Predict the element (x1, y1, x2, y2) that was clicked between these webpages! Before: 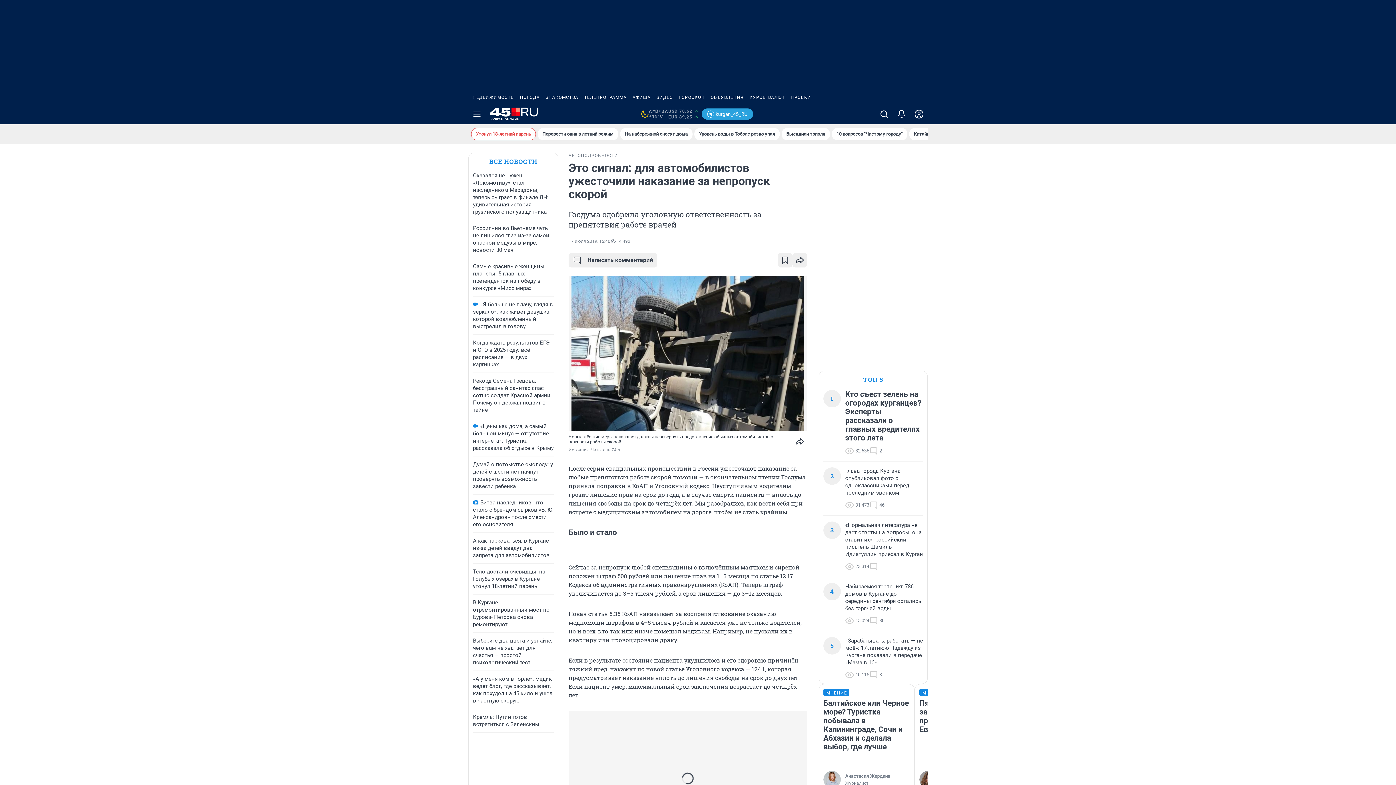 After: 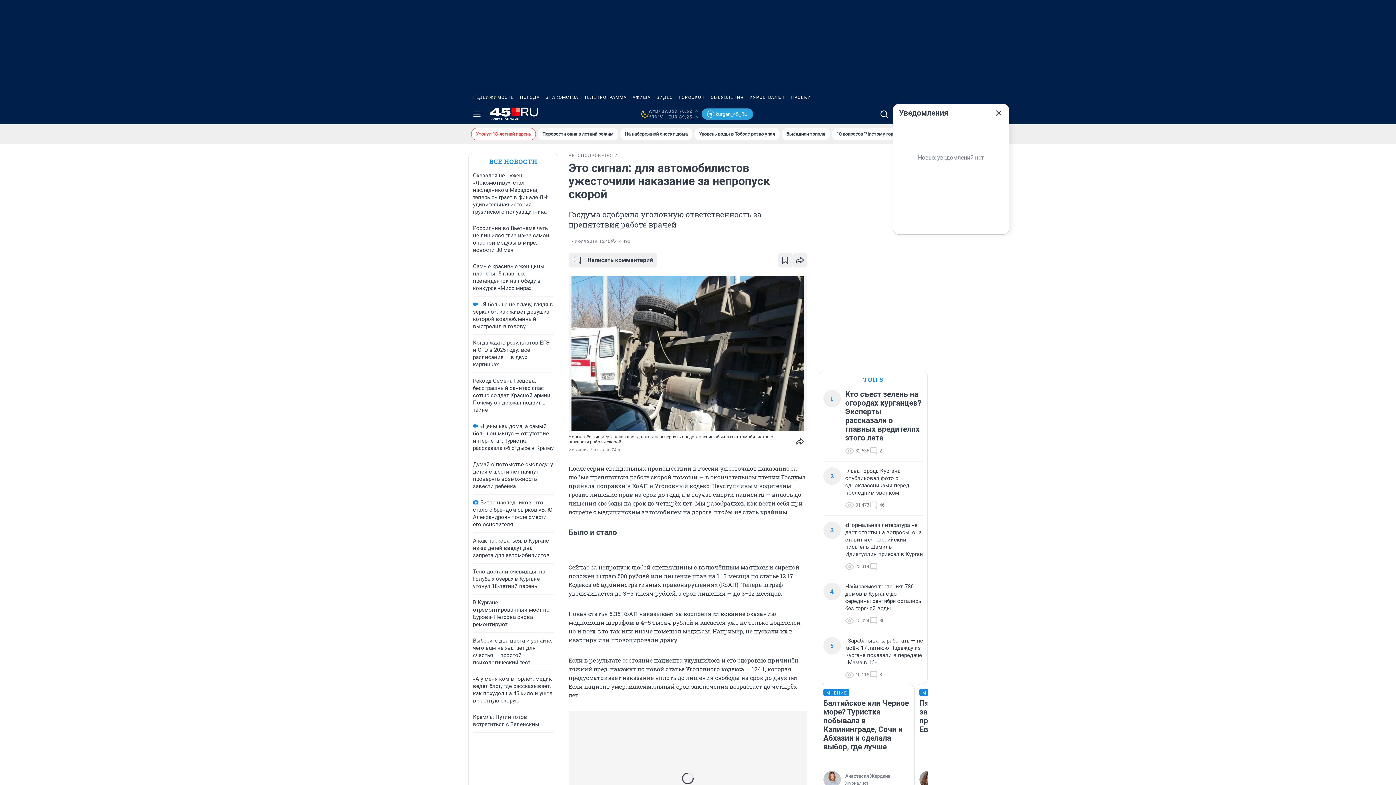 Action: bbox: (893, 104, 910, 124)